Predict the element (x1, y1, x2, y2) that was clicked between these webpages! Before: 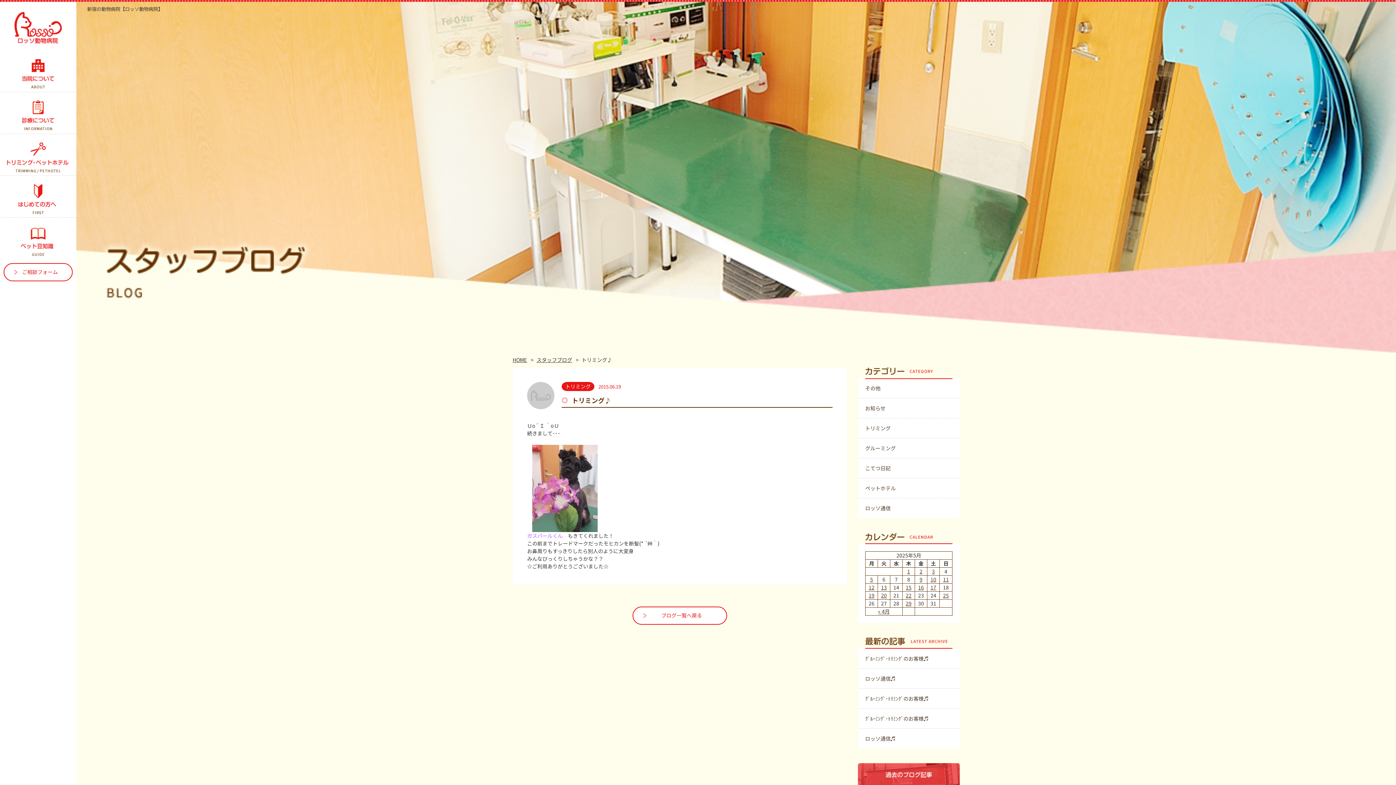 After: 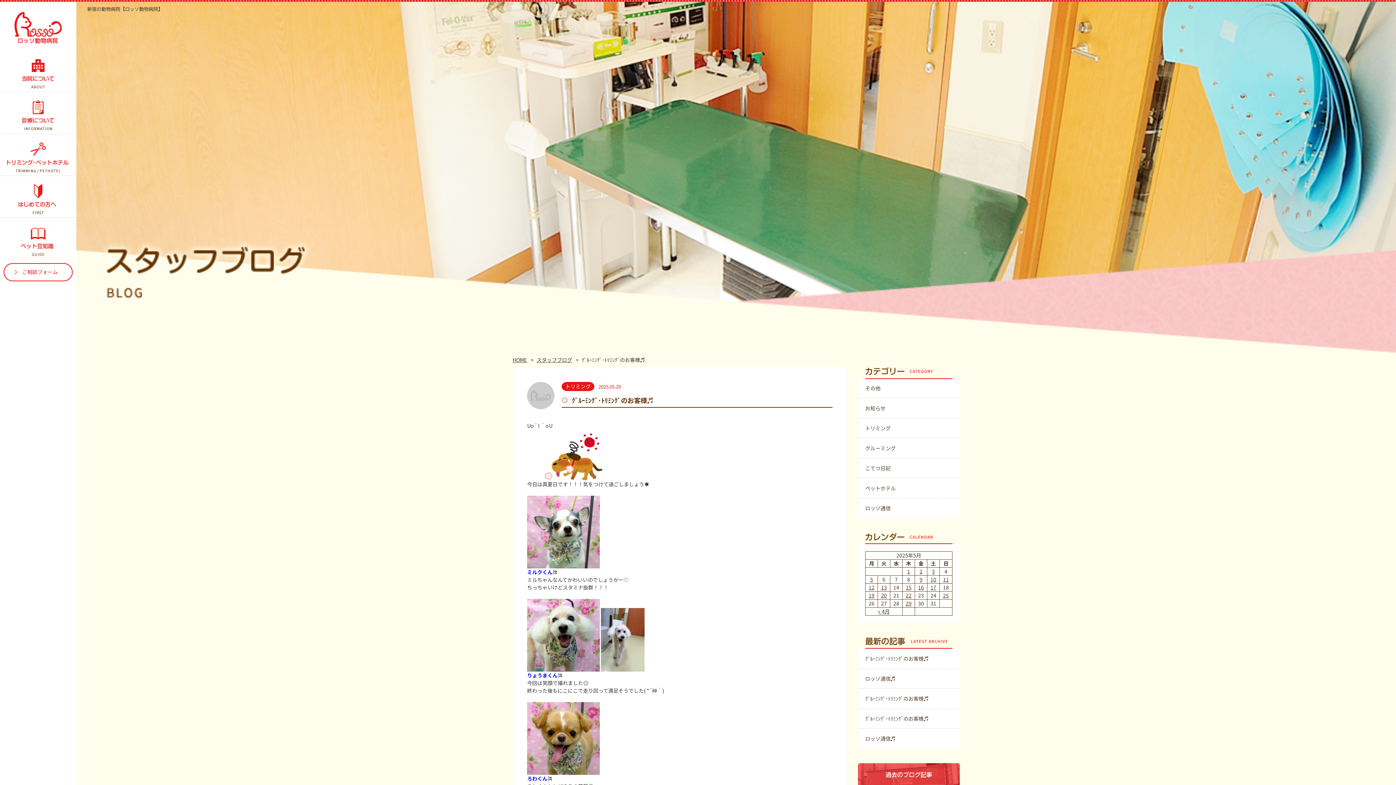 Action: label: ｸﾞﾙｰﾐﾝｸﾞ･ﾄﾘﾐﾝｸﾞのお客様♬ bbox: (865, 715, 929, 722)